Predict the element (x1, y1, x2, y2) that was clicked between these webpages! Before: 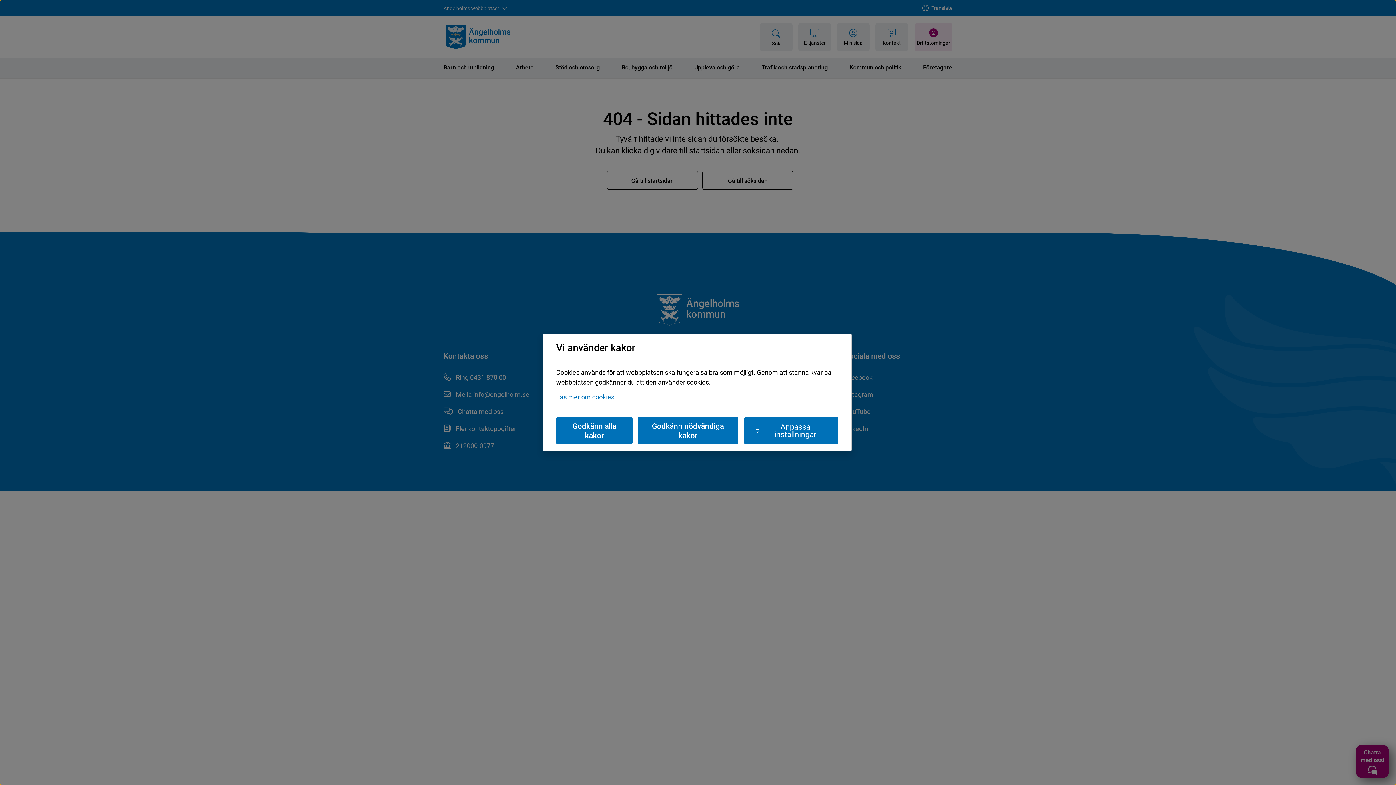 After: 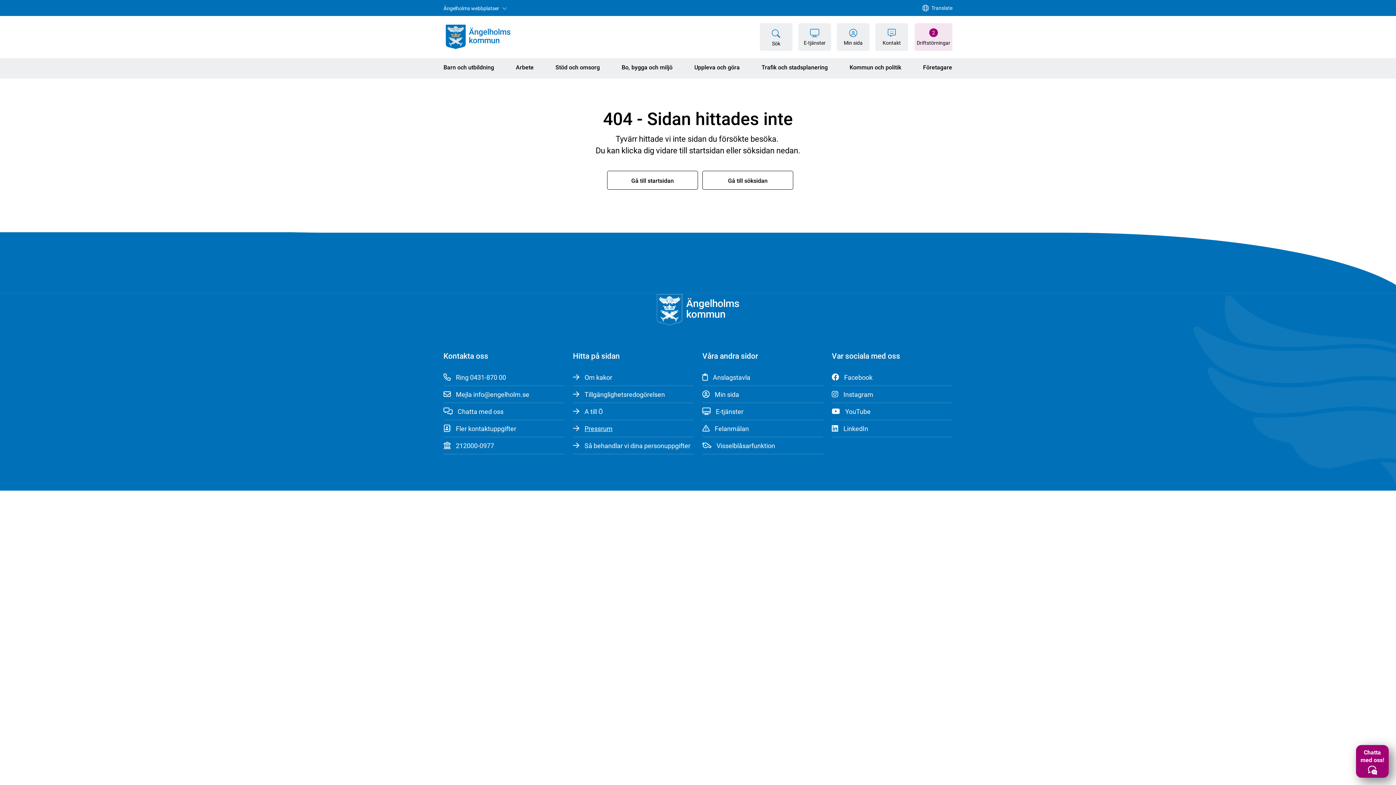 Action: bbox: (556, 417, 632, 444) label: Godkänn alla kakor